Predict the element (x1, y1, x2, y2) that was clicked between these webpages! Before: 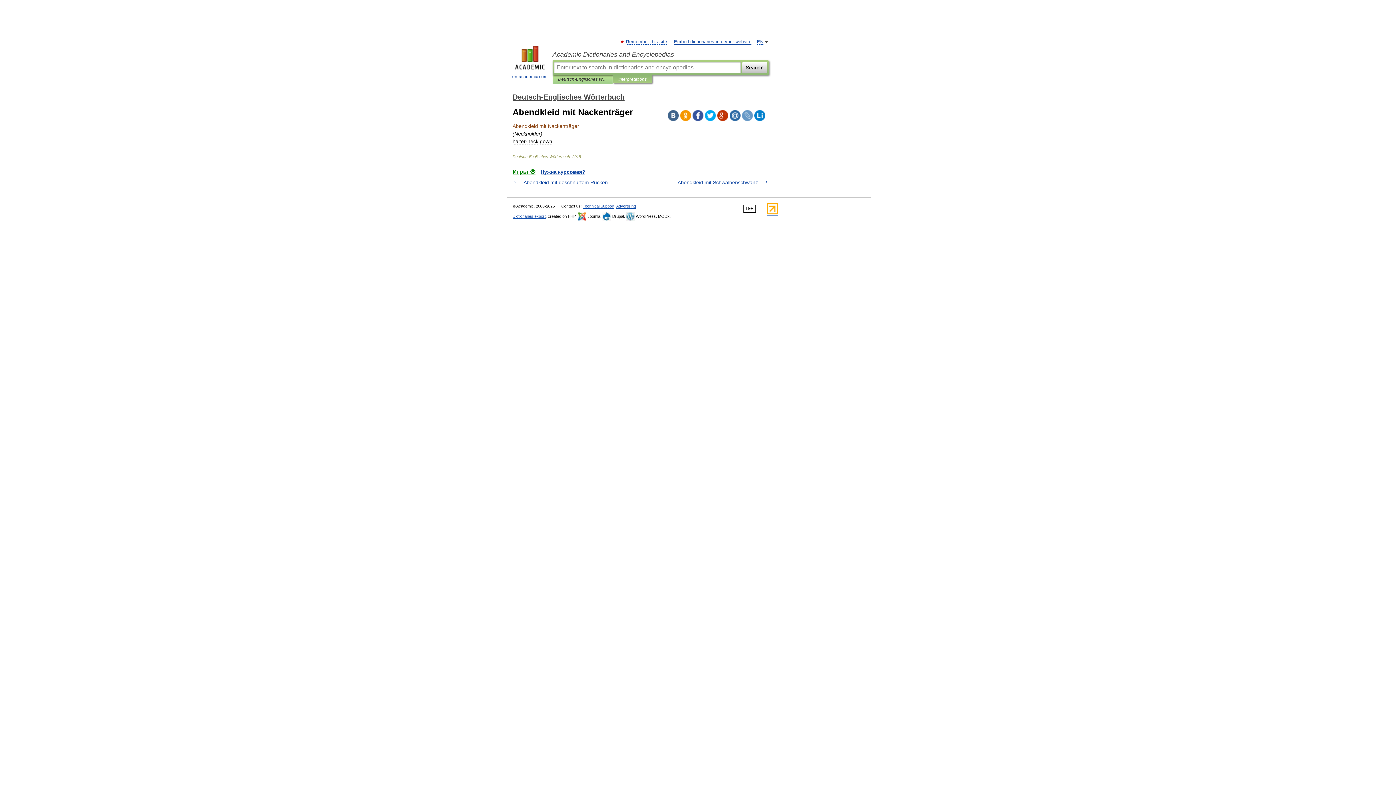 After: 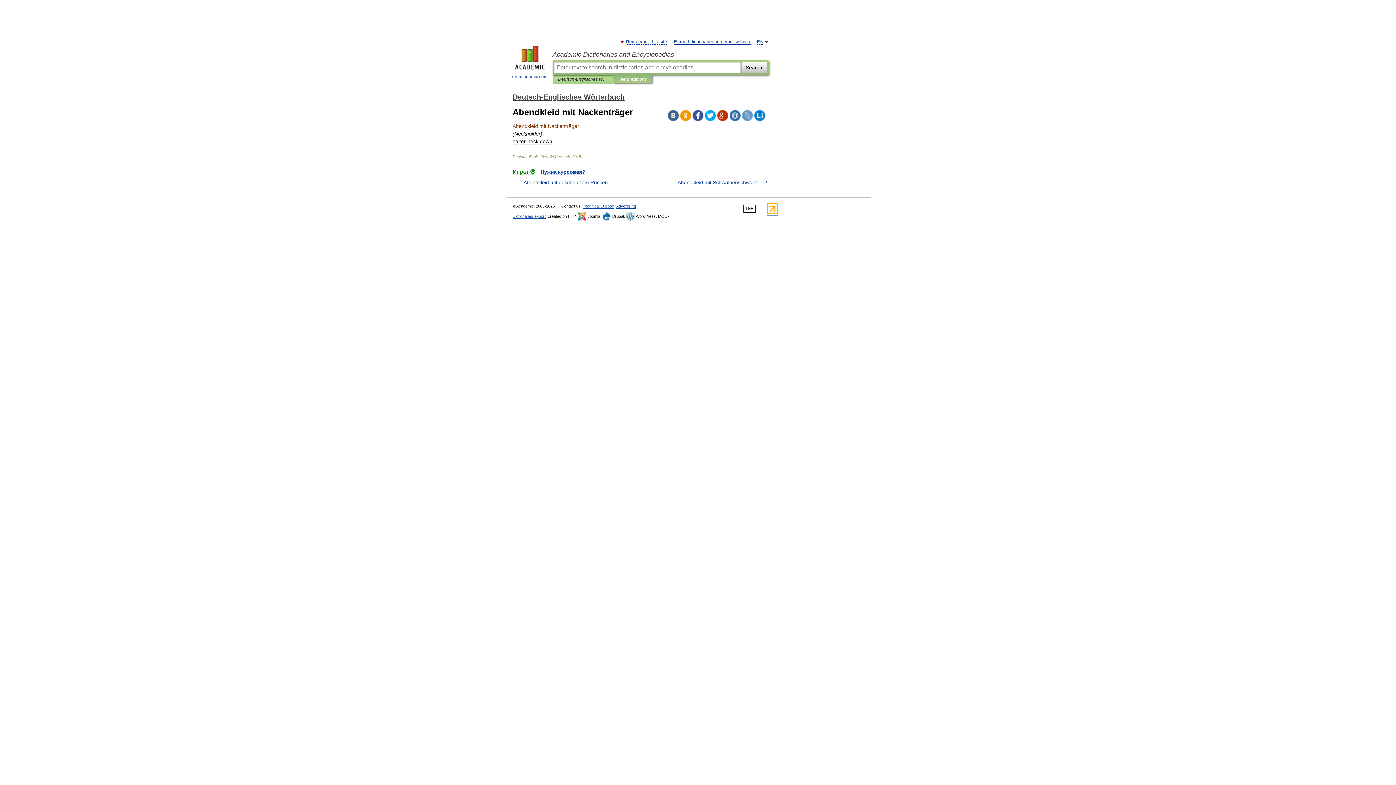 Action: bbox: (742, 110, 753, 121)